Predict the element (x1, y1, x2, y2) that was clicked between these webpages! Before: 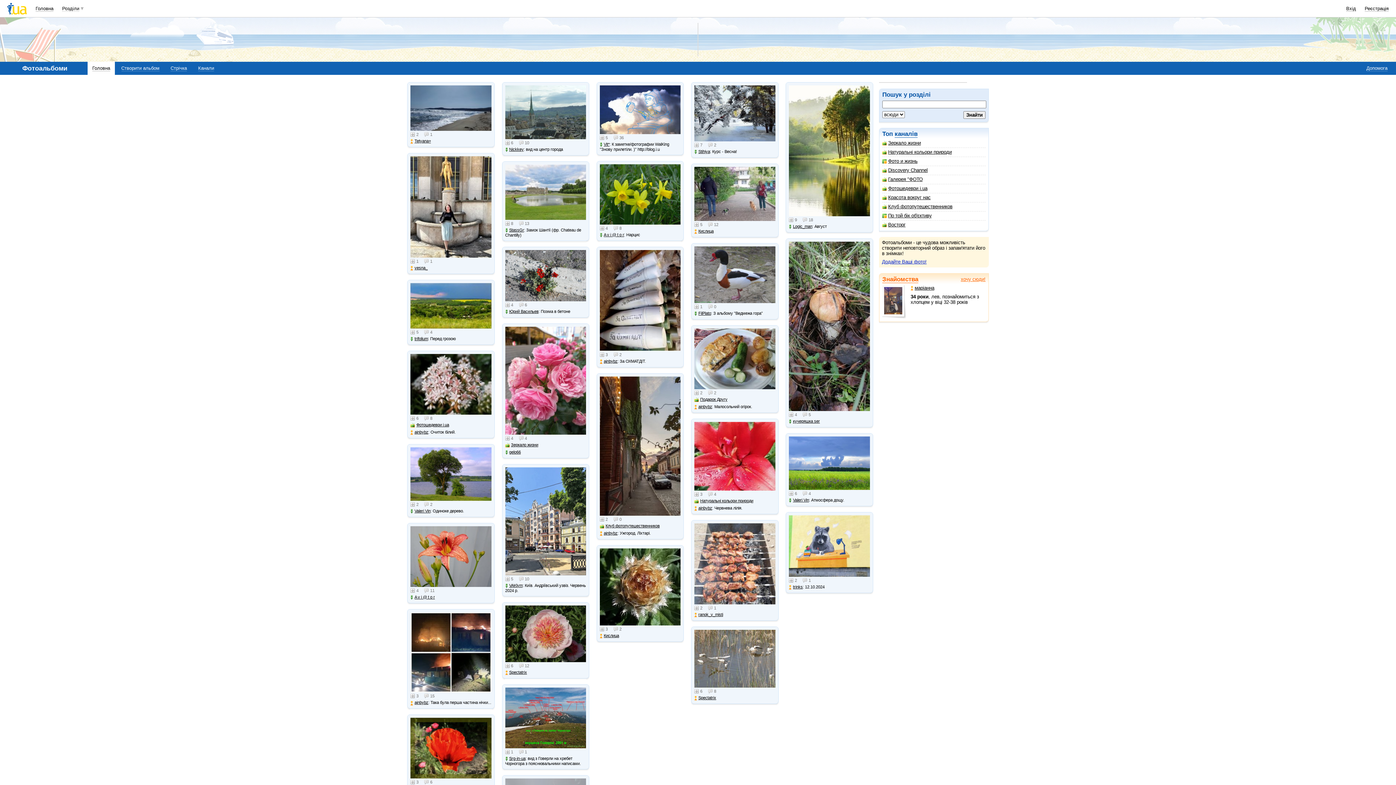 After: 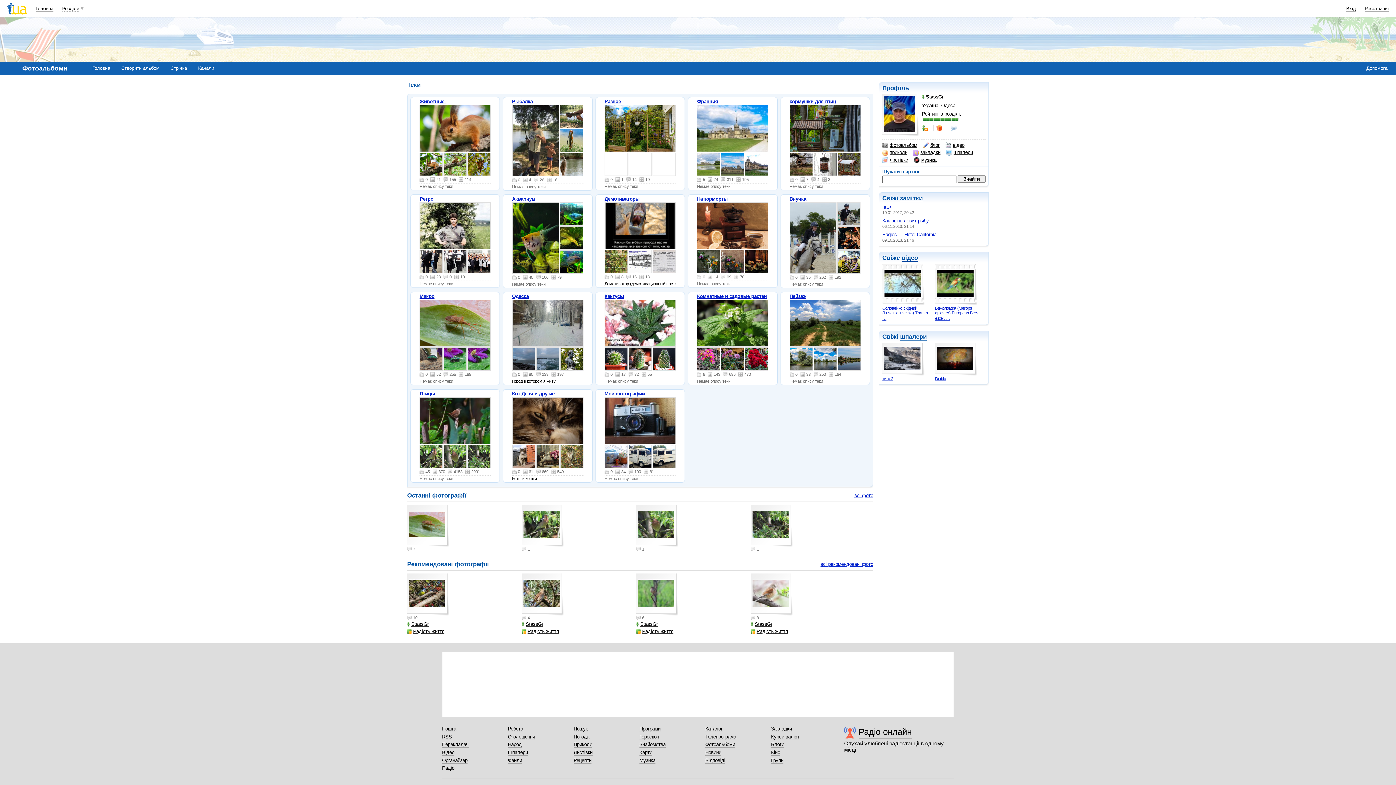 Action: label: StassGr bbox: (505, 227, 524, 233)